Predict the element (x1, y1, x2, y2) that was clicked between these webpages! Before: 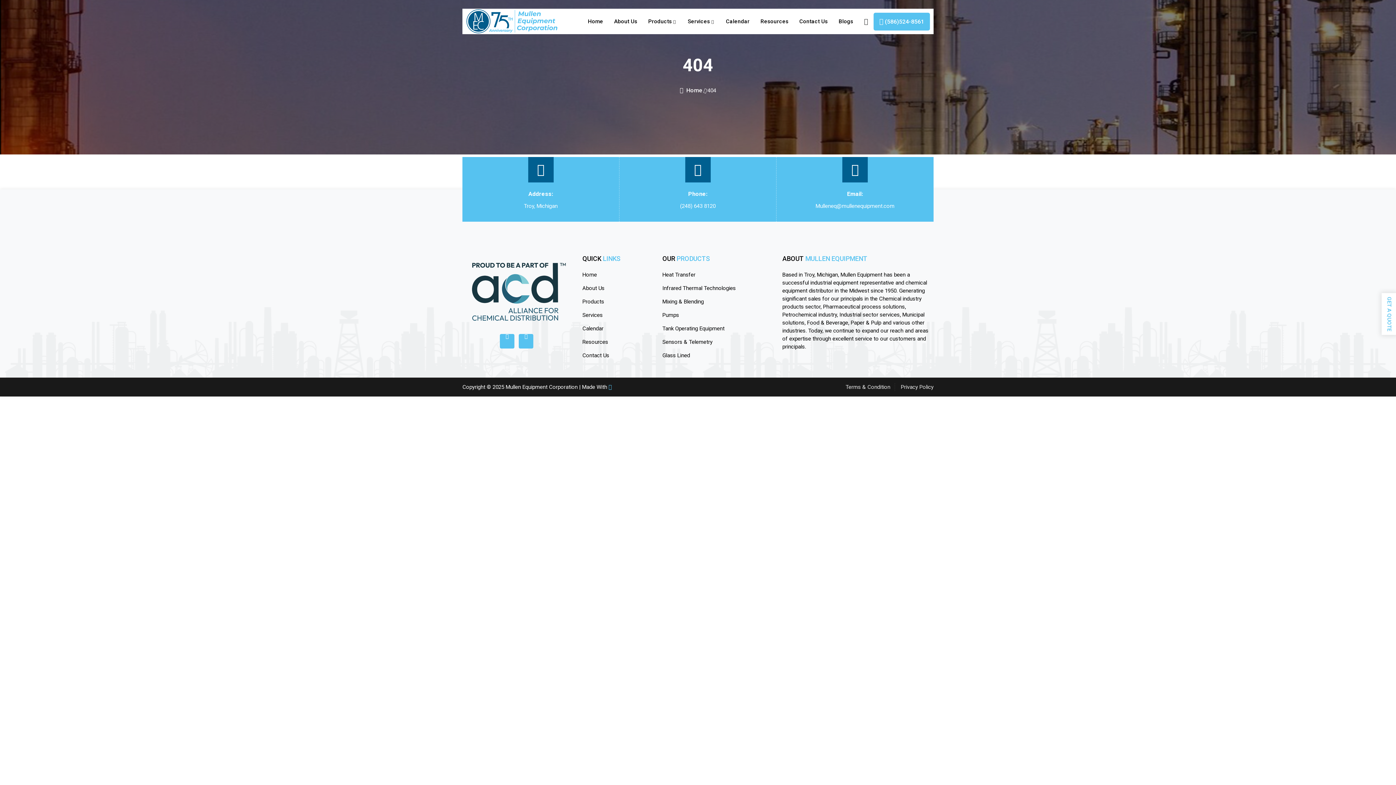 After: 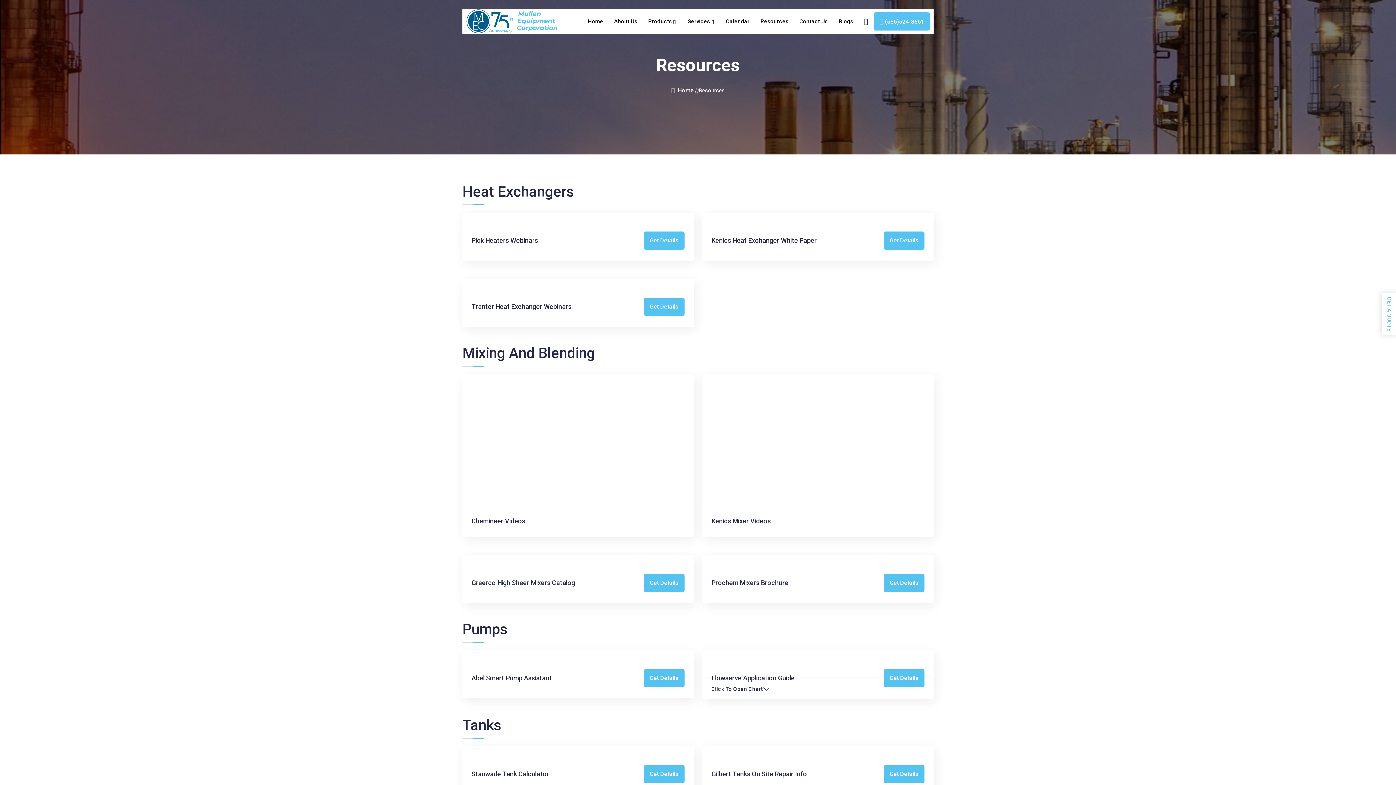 Action: bbox: (760, 14, 788, 28) label: Resources